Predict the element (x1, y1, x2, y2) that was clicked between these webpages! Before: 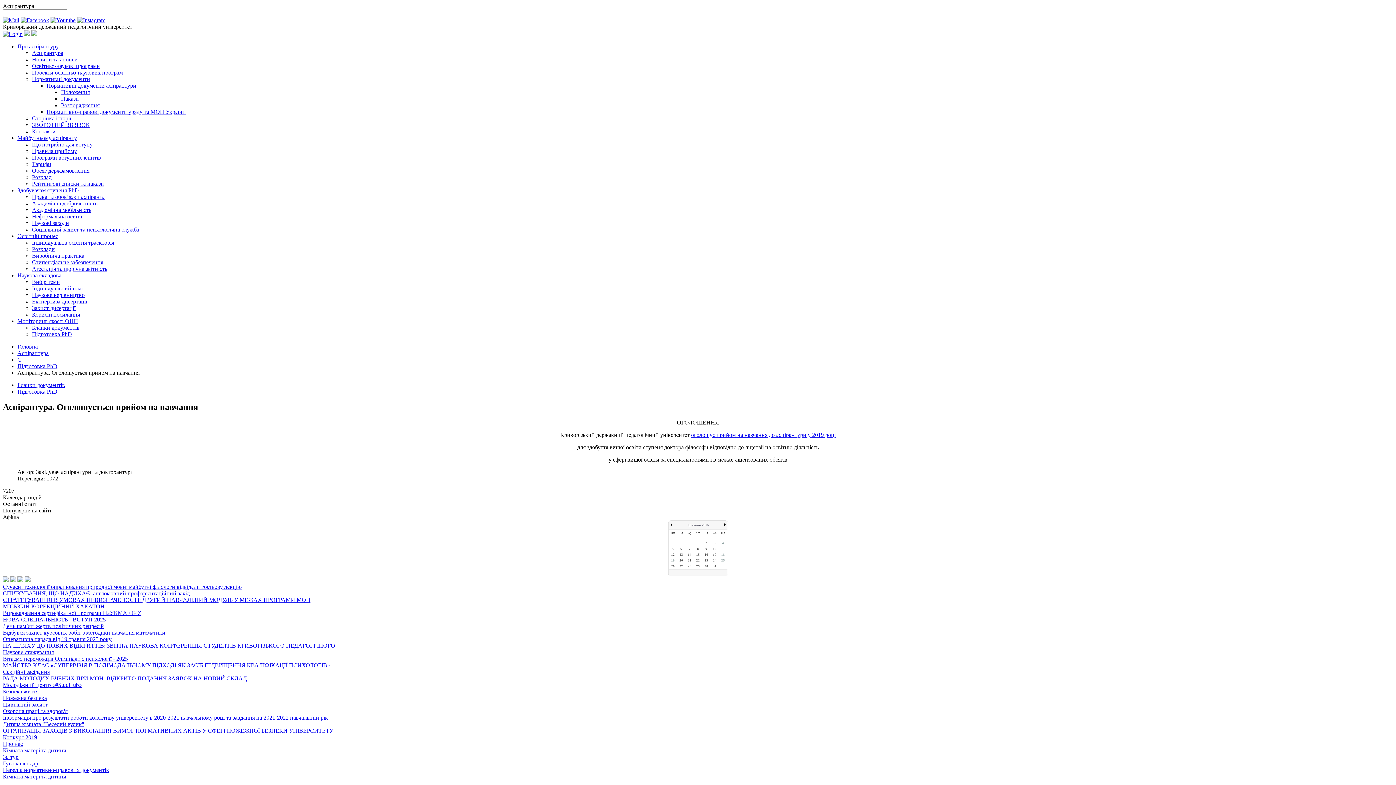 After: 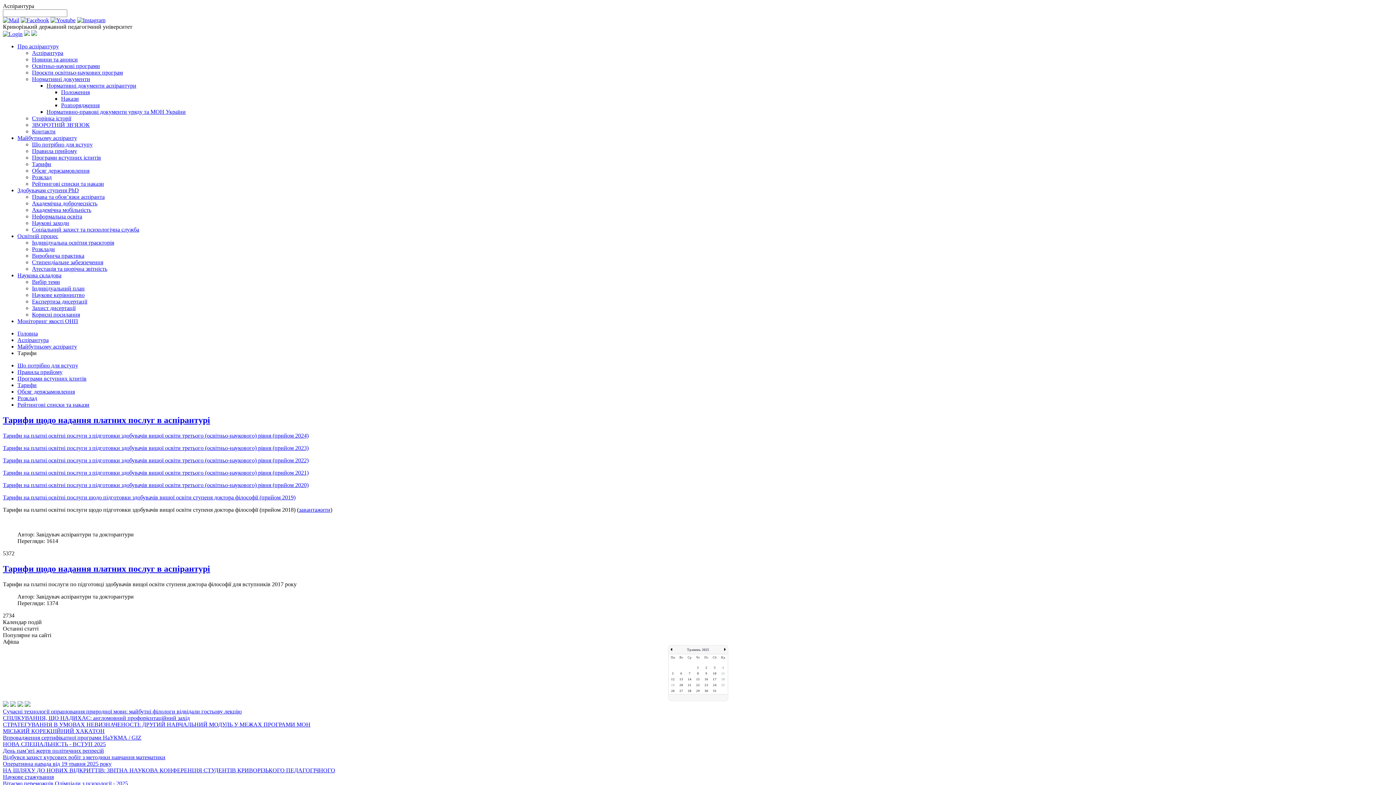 Action: label: Тарифи bbox: (32, 161, 51, 167)